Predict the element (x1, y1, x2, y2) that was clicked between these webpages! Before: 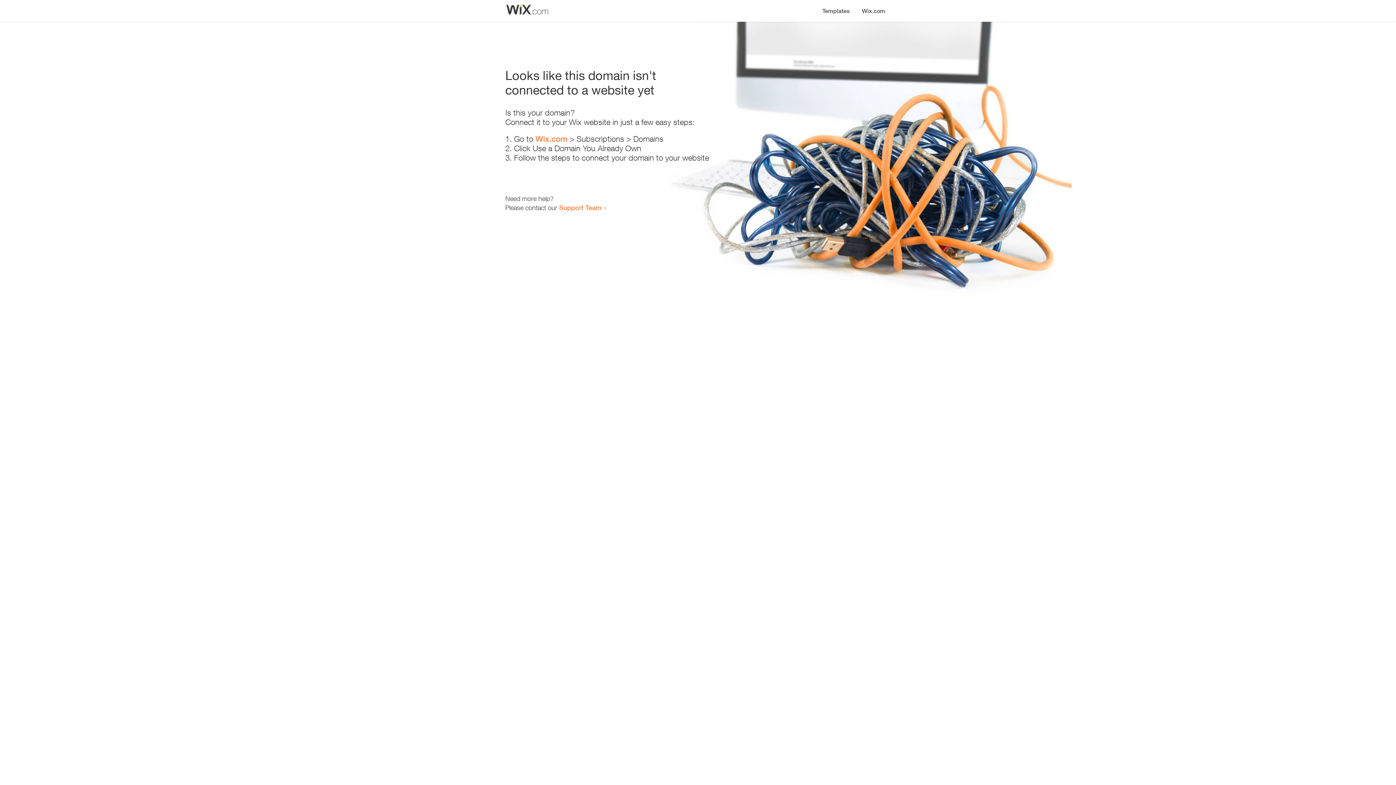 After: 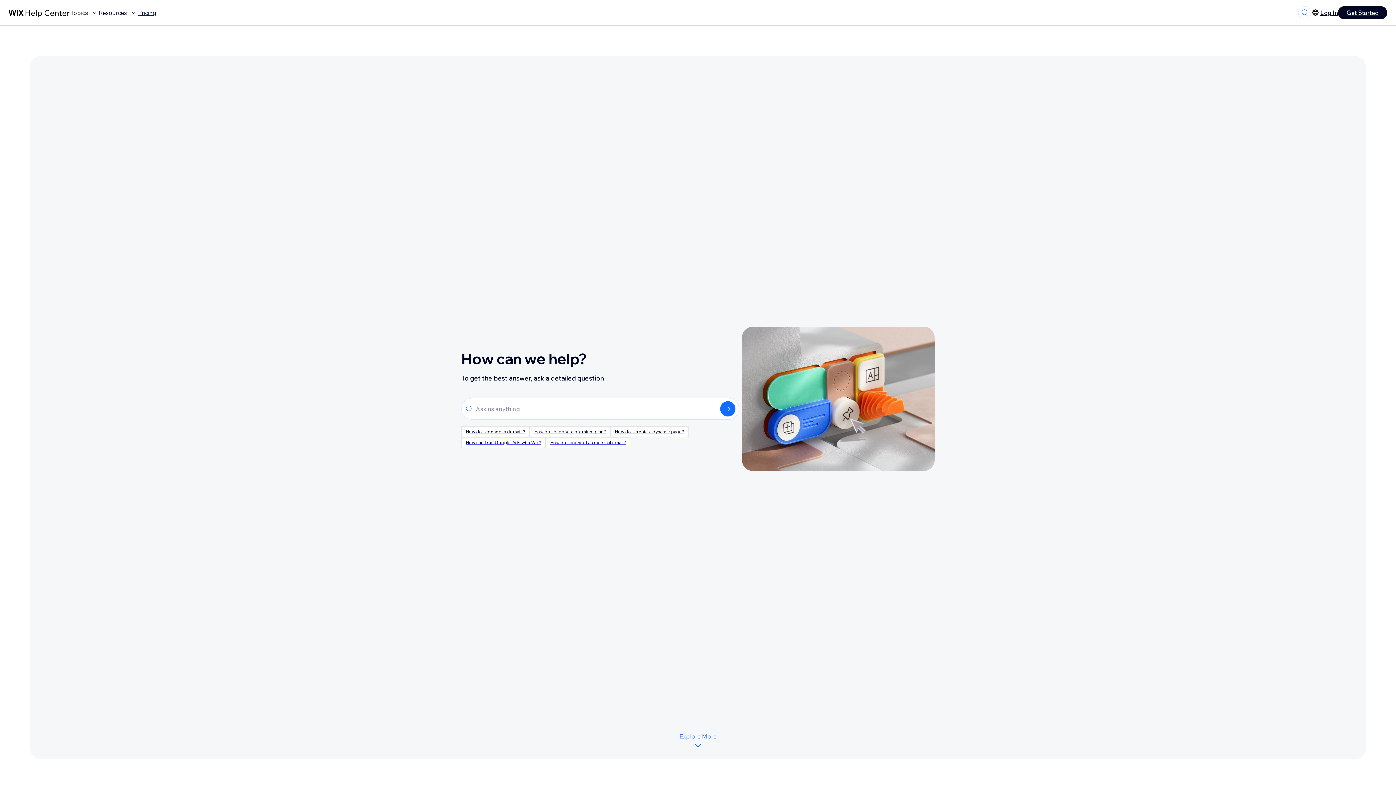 Action: bbox: (559, 203, 601, 211) label: Support Team